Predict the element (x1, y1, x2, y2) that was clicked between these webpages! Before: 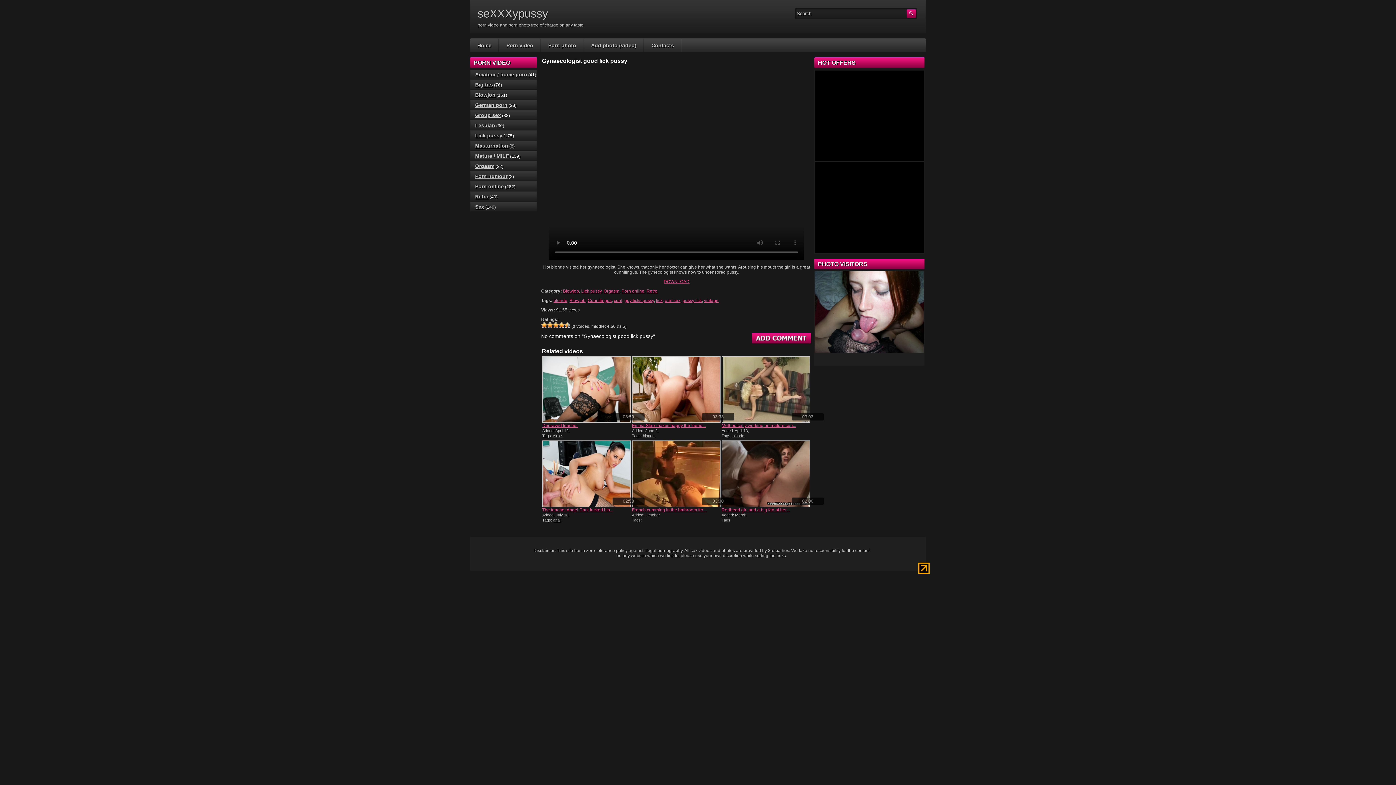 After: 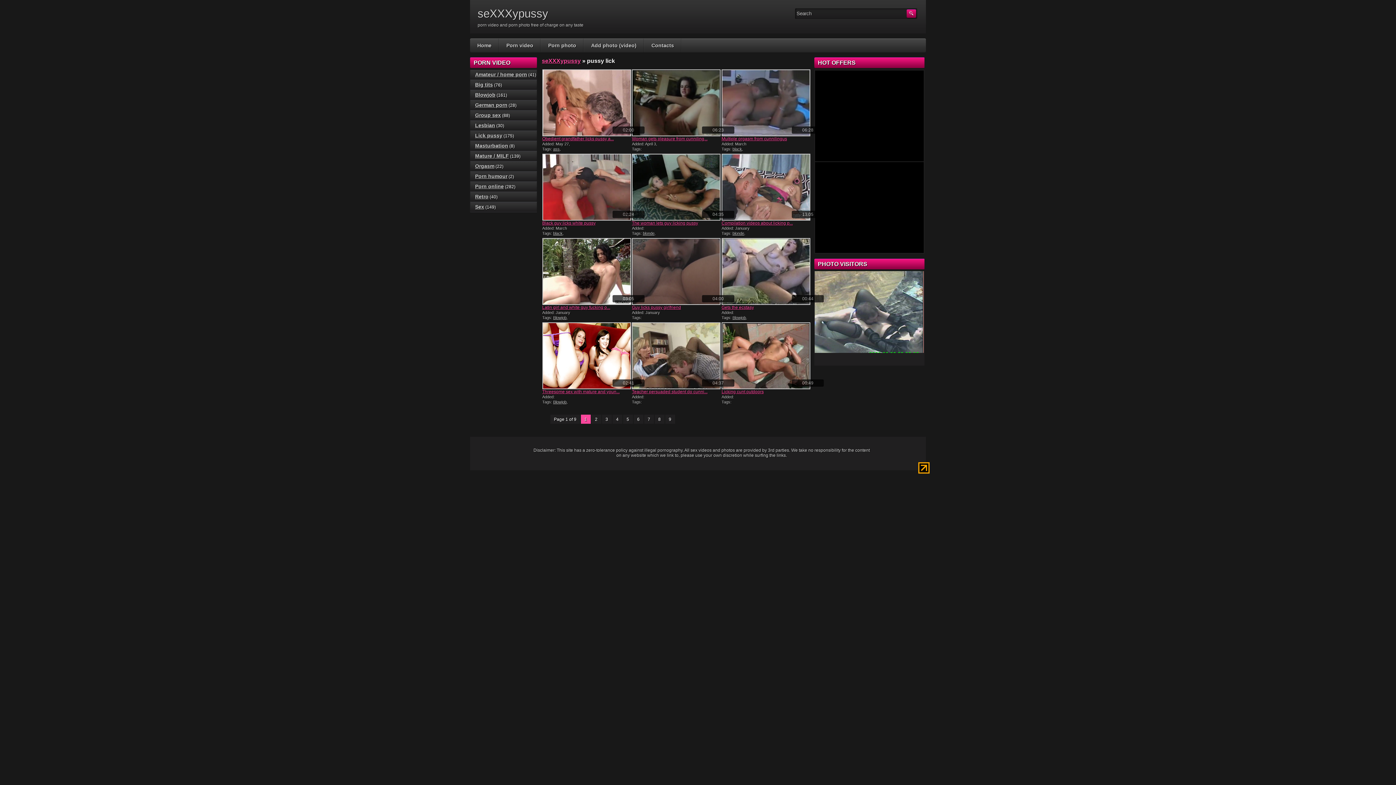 Action: label: pussy lick bbox: (682, 298, 702, 303)